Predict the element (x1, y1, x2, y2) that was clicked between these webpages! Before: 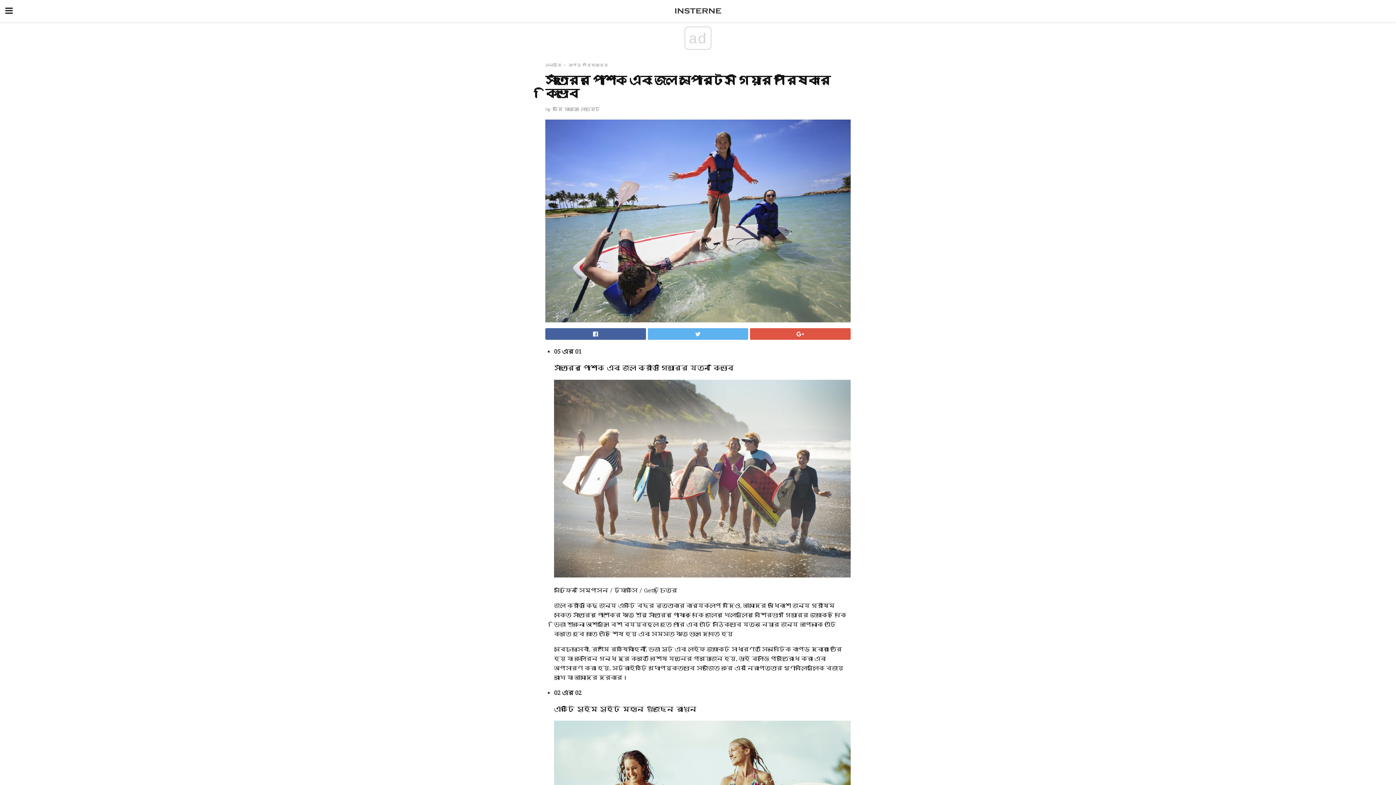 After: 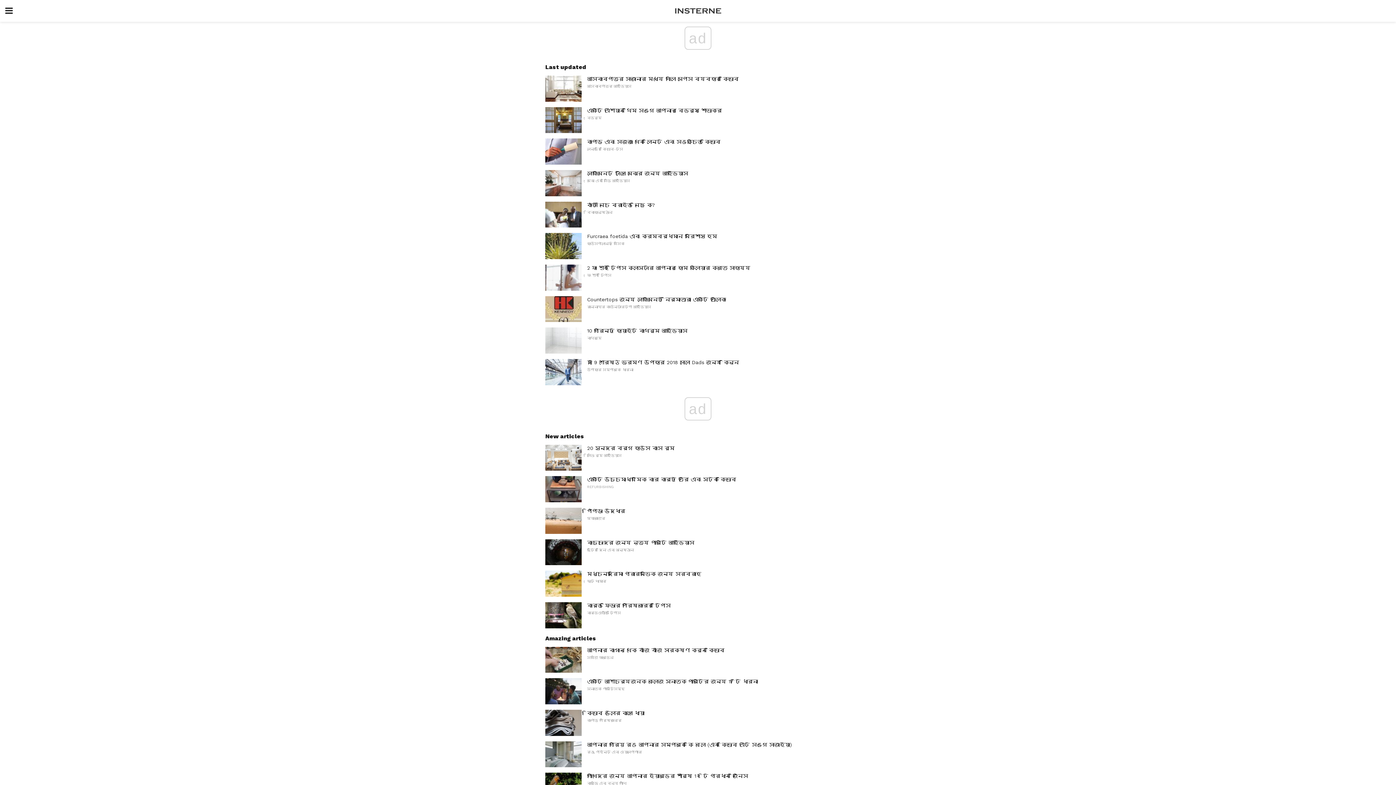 Action: bbox: (0, 0, 1396, 21)